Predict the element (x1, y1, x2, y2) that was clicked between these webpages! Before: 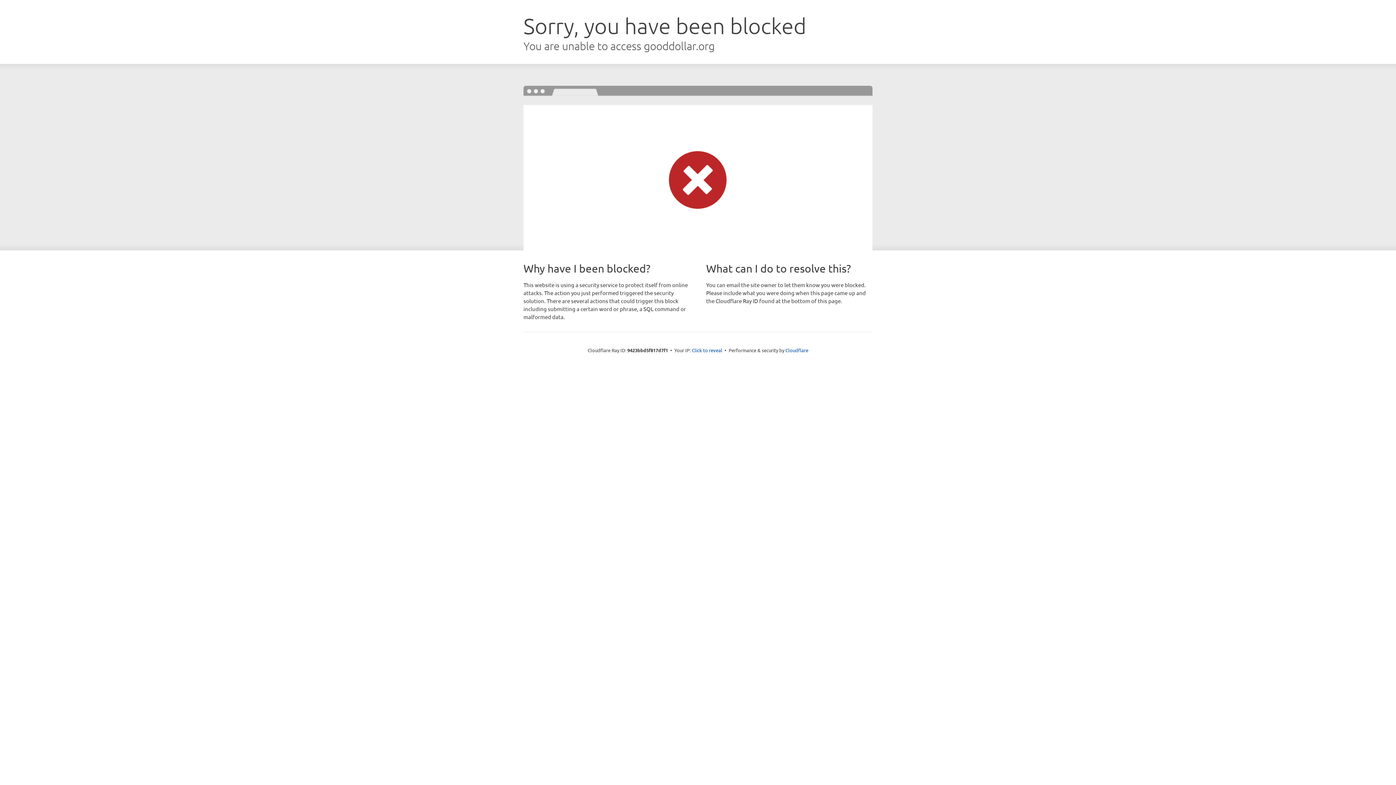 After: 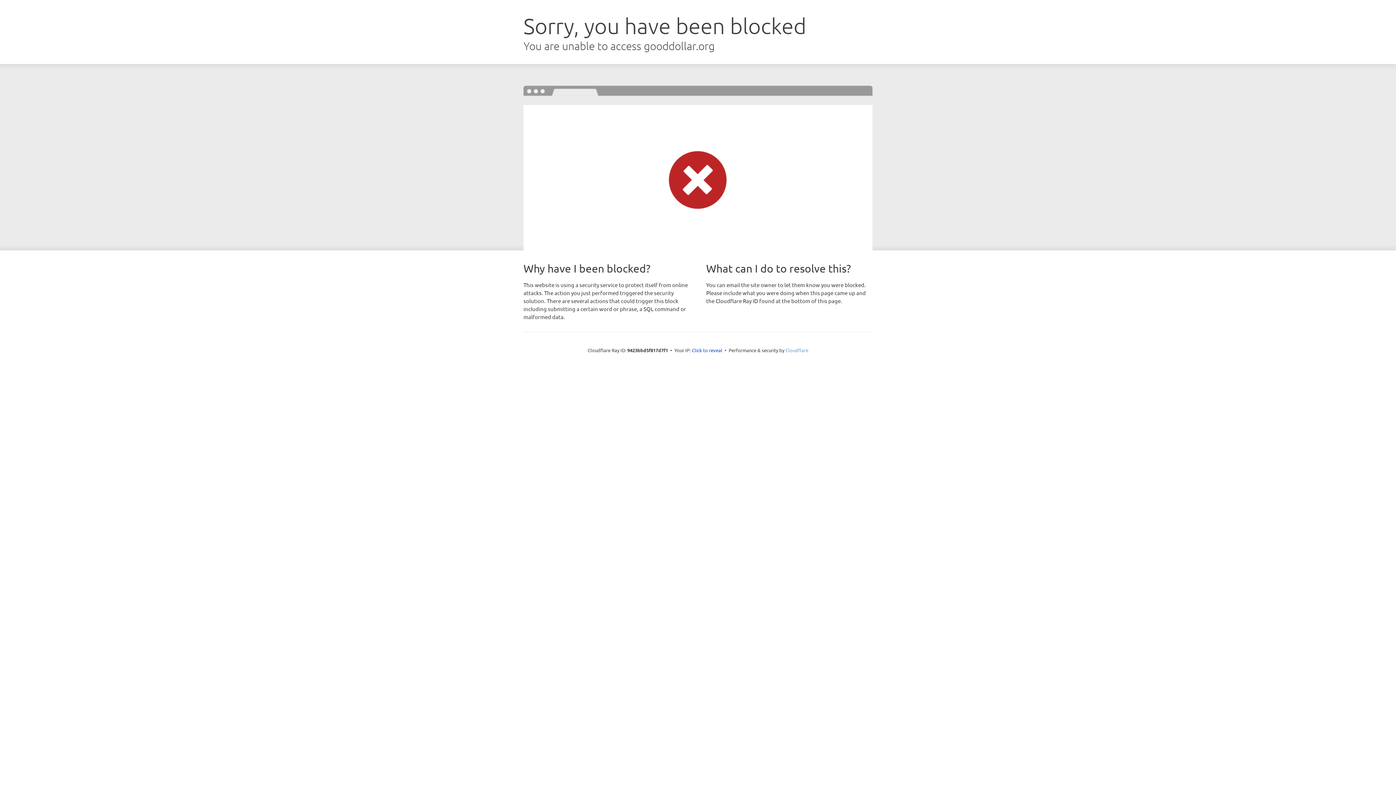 Action: bbox: (785, 347, 808, 353) label: Cloudflare